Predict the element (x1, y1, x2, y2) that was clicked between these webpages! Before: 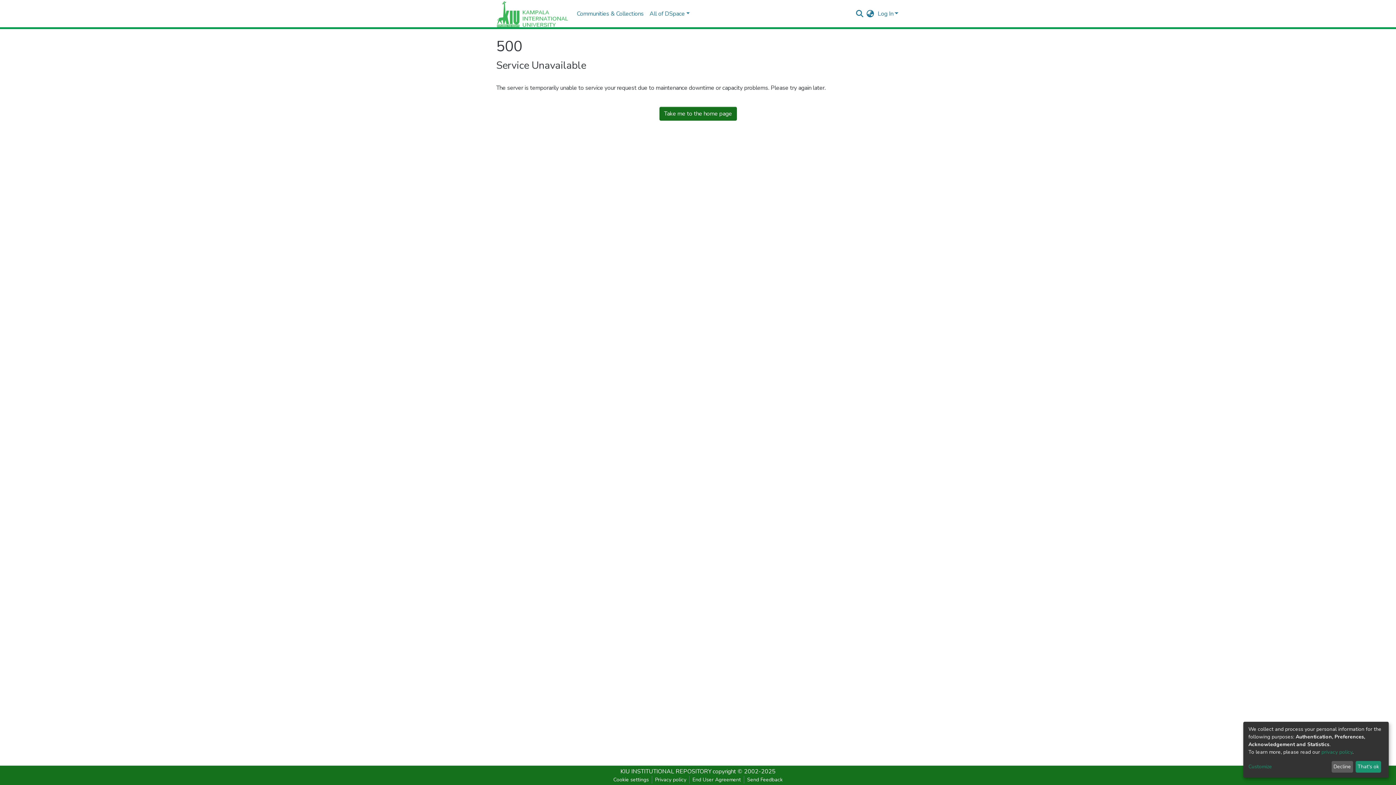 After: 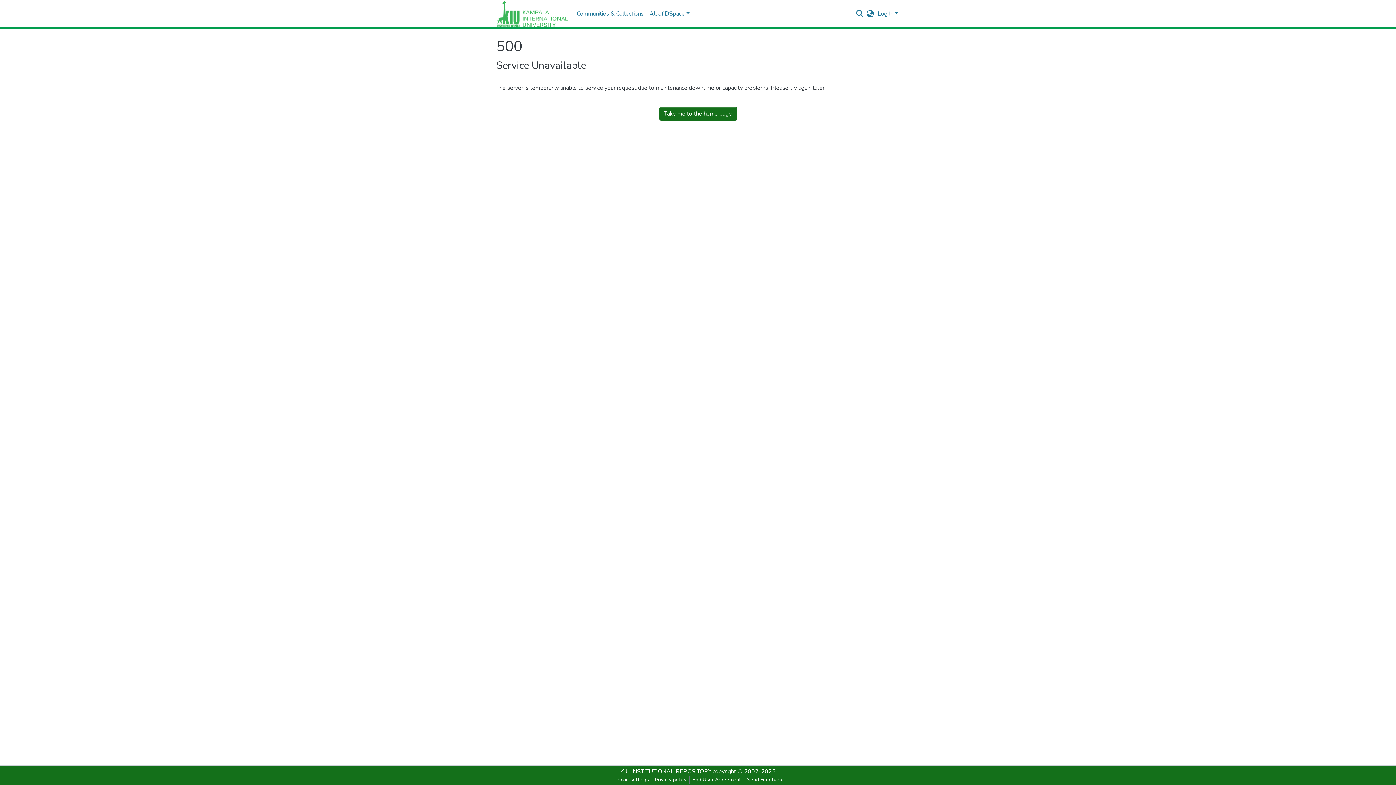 Action: label: Decline bbox: (1331, 761, 1353, 773)